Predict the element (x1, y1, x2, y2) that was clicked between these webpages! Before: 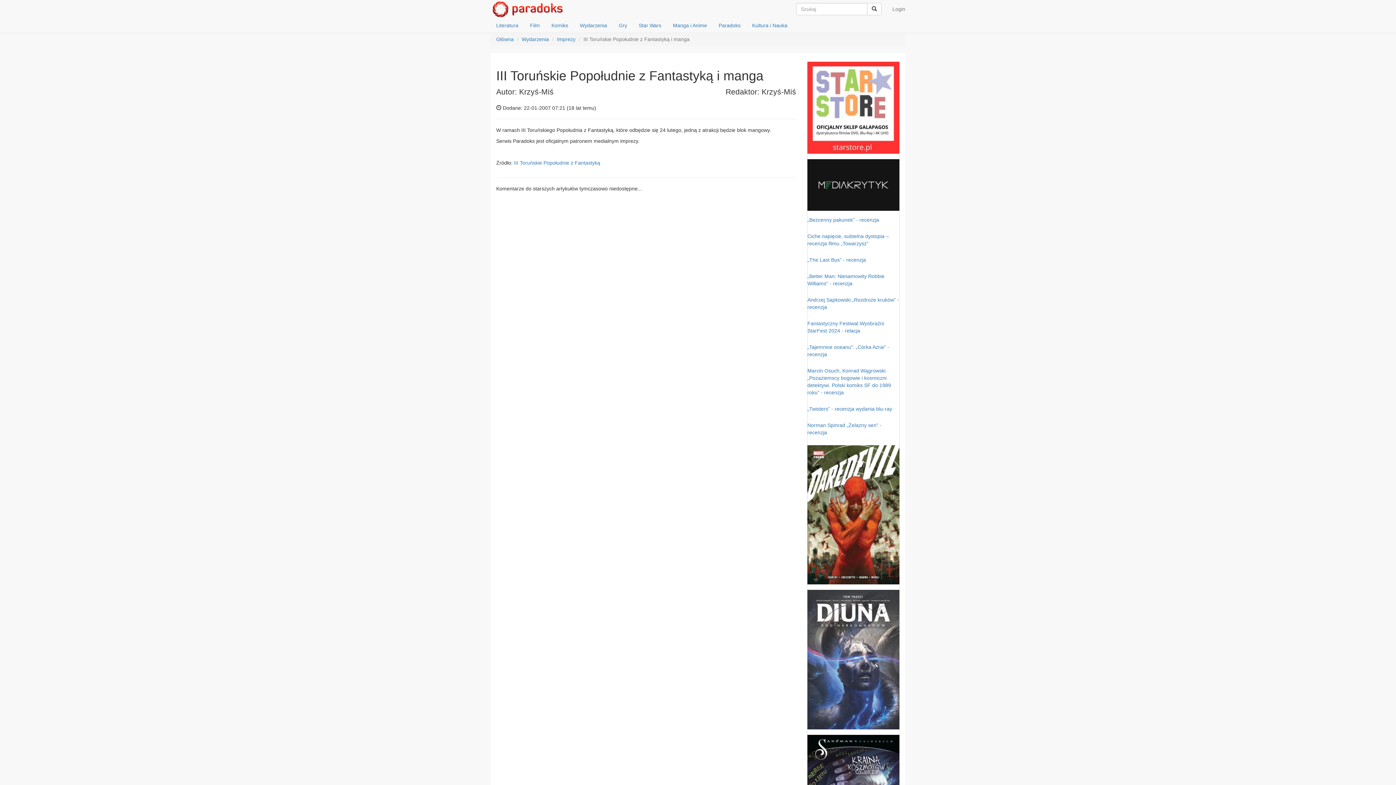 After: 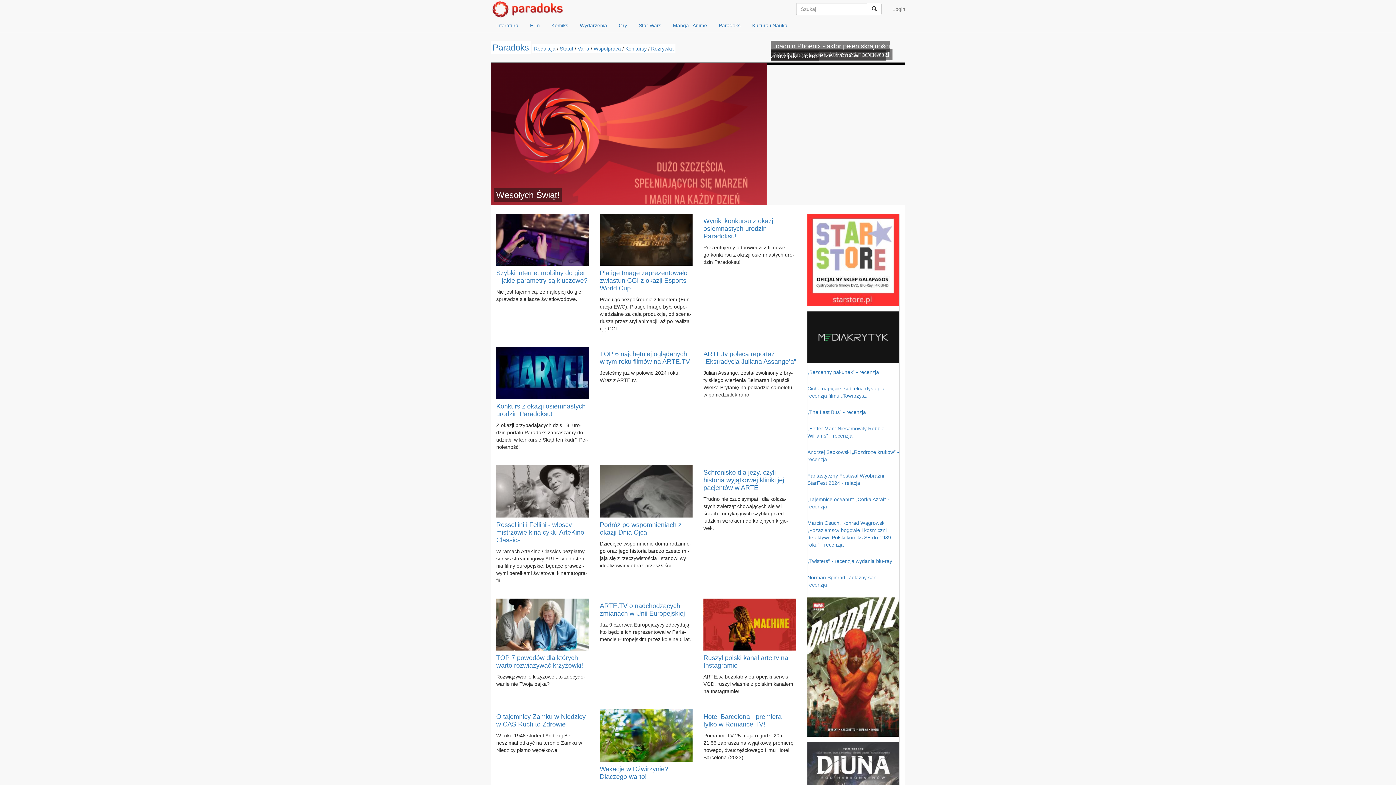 Action: bbox: (713, 18, 746, 32) label: Paradoks